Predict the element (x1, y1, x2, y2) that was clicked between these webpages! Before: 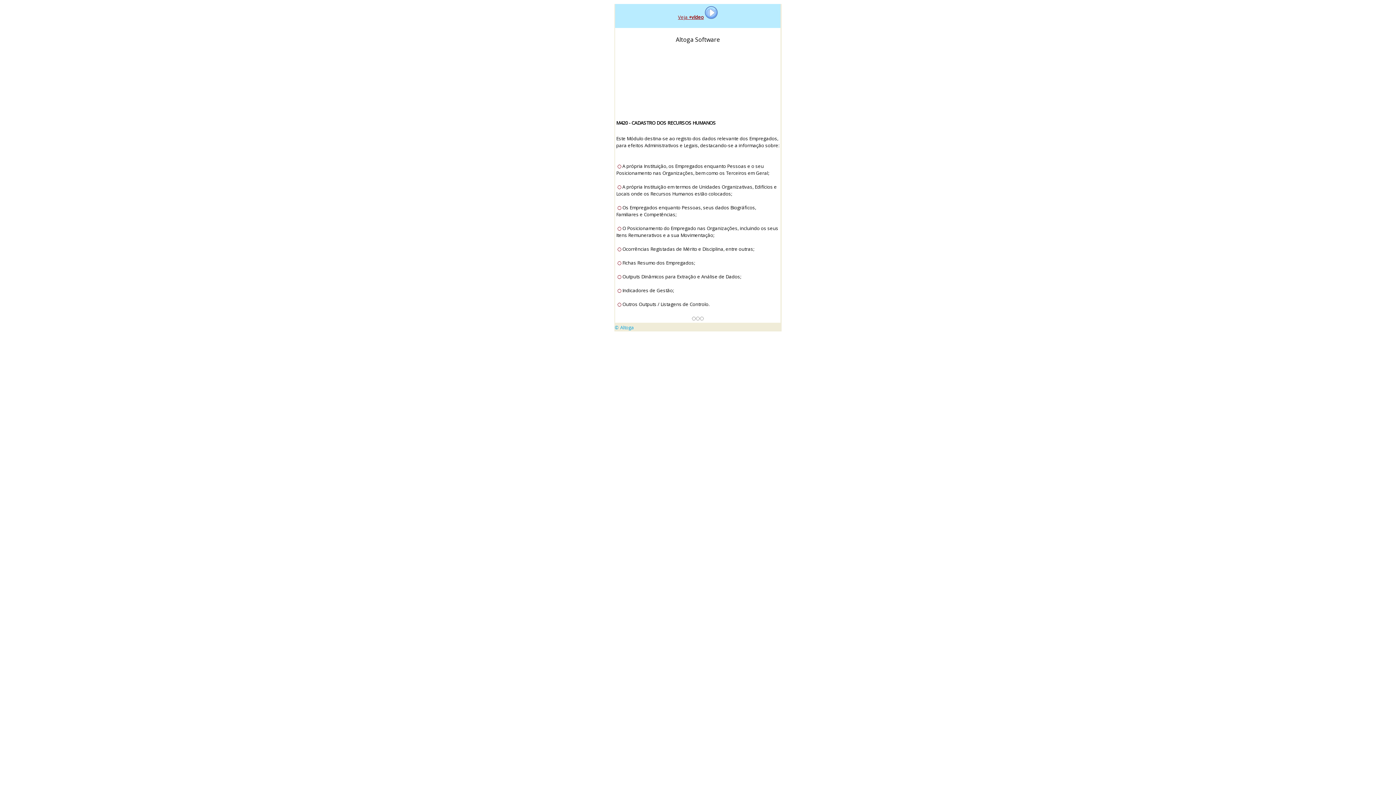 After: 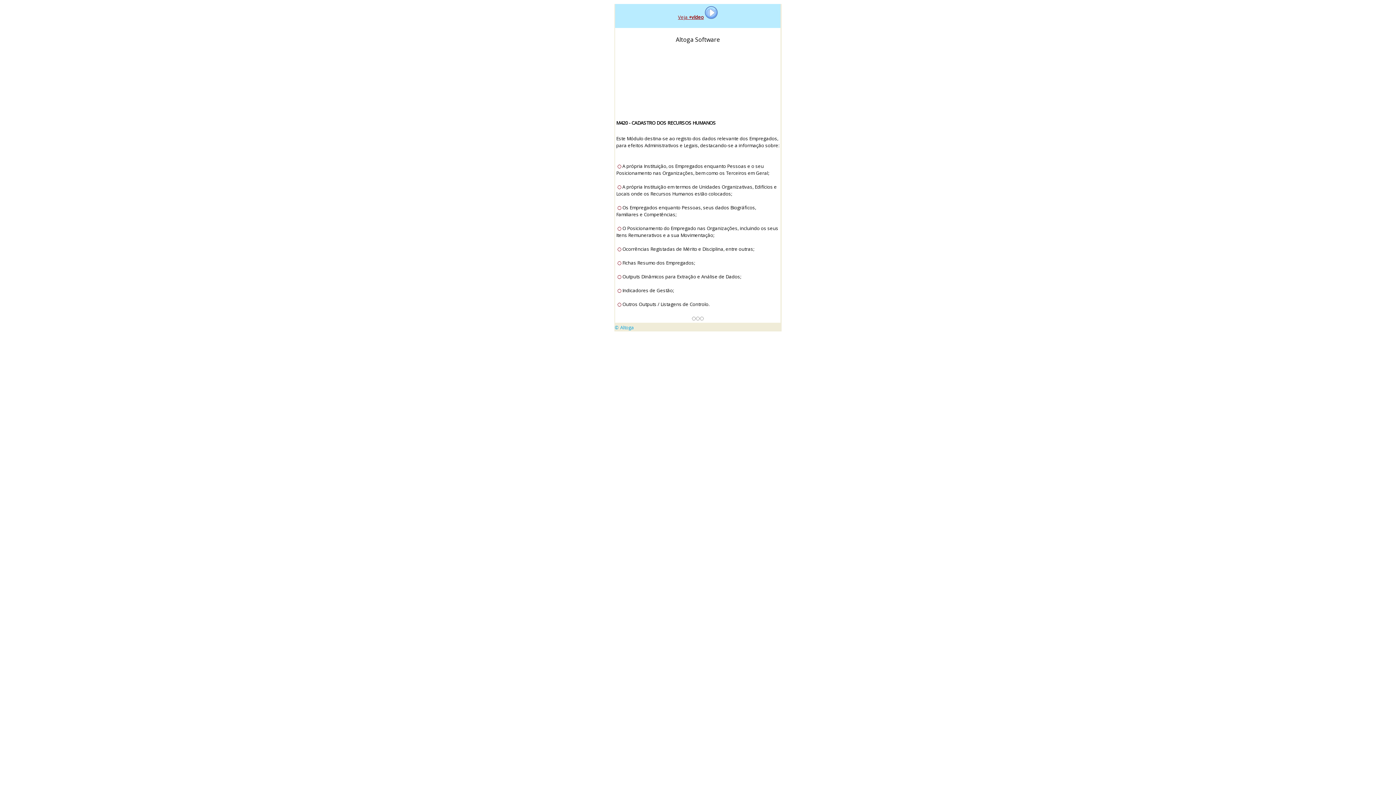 Action: bbox: (678, 13, 704, 20) label: Veja +vídeo